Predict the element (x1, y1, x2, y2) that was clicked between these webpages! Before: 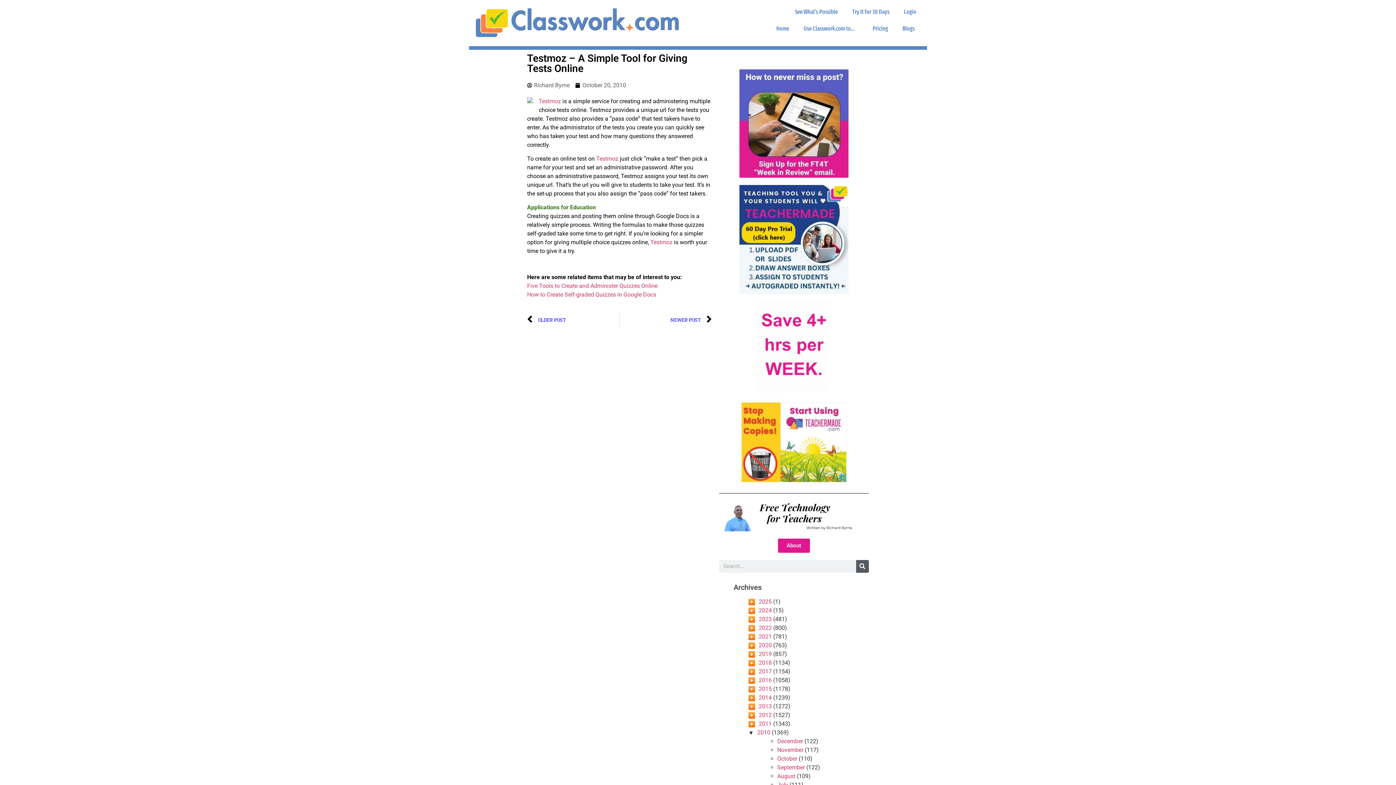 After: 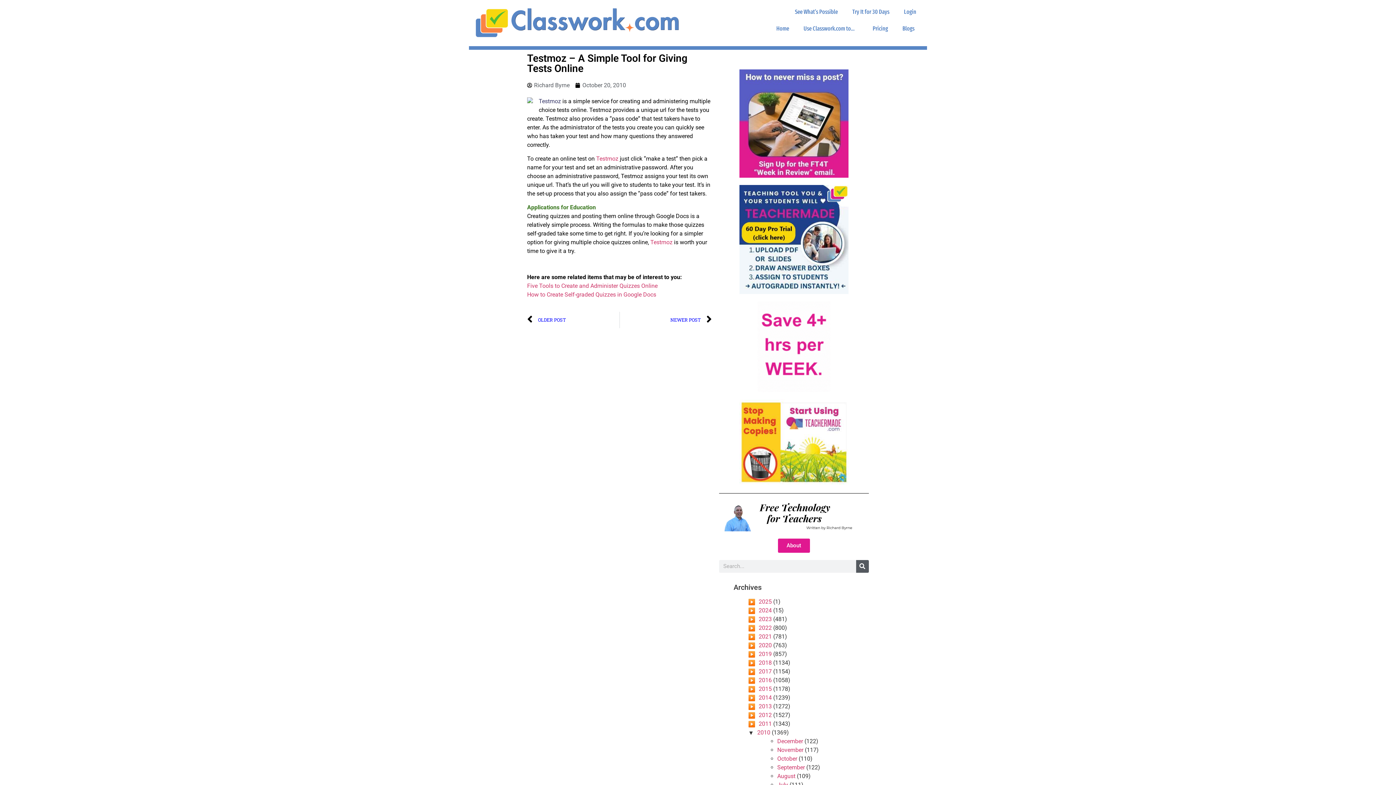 Action: label: Testmoz bbox: (538, 97, 561, 104)